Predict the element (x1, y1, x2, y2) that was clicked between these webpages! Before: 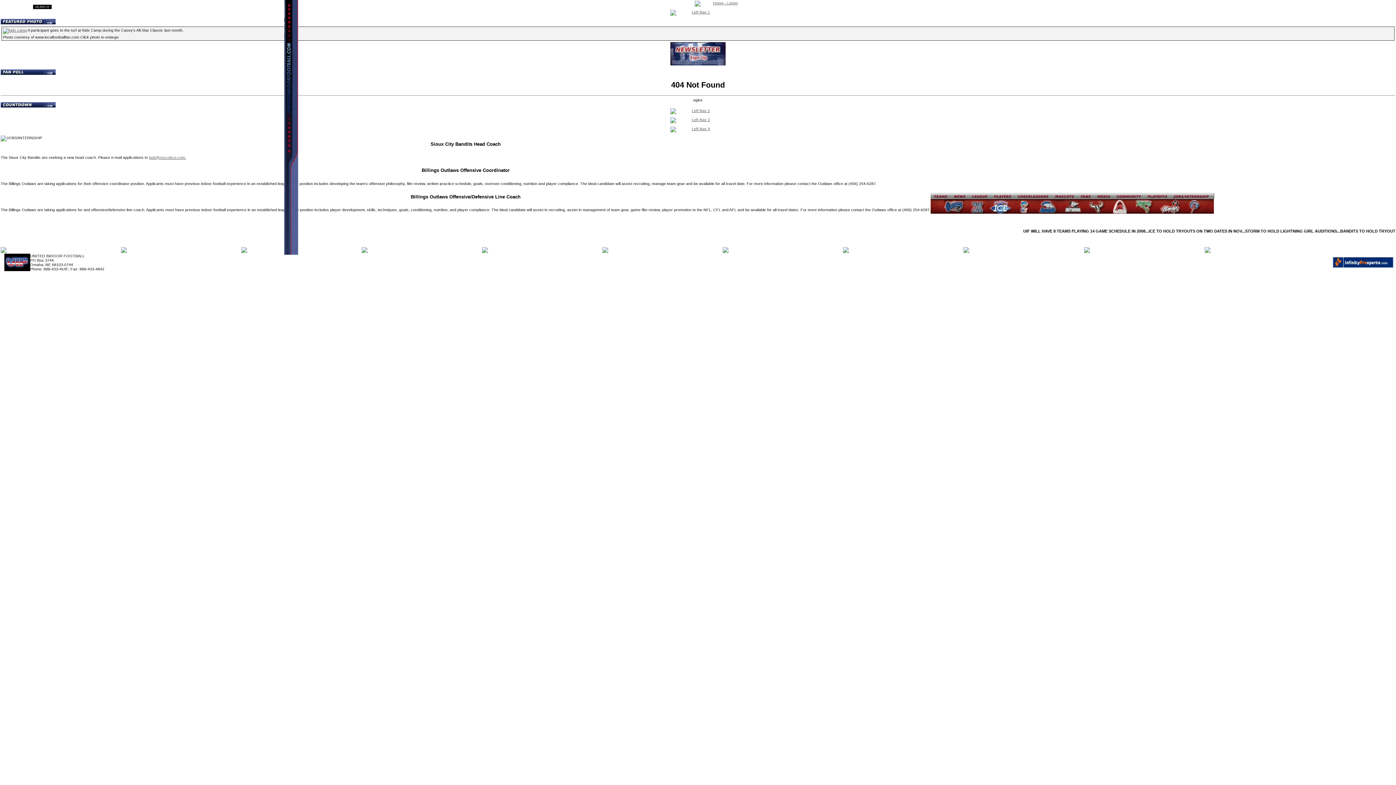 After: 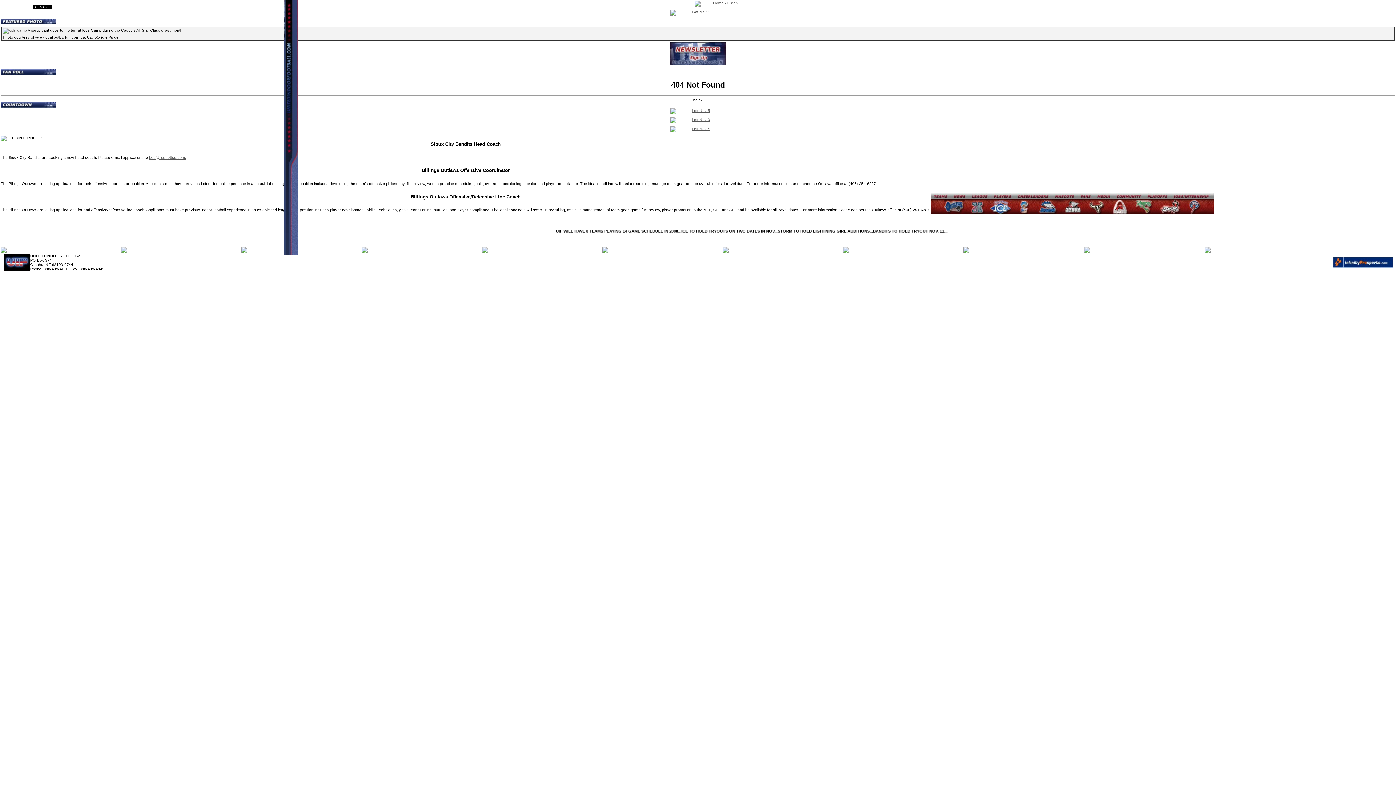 Action: bbox: (2, 28, 26, 32)